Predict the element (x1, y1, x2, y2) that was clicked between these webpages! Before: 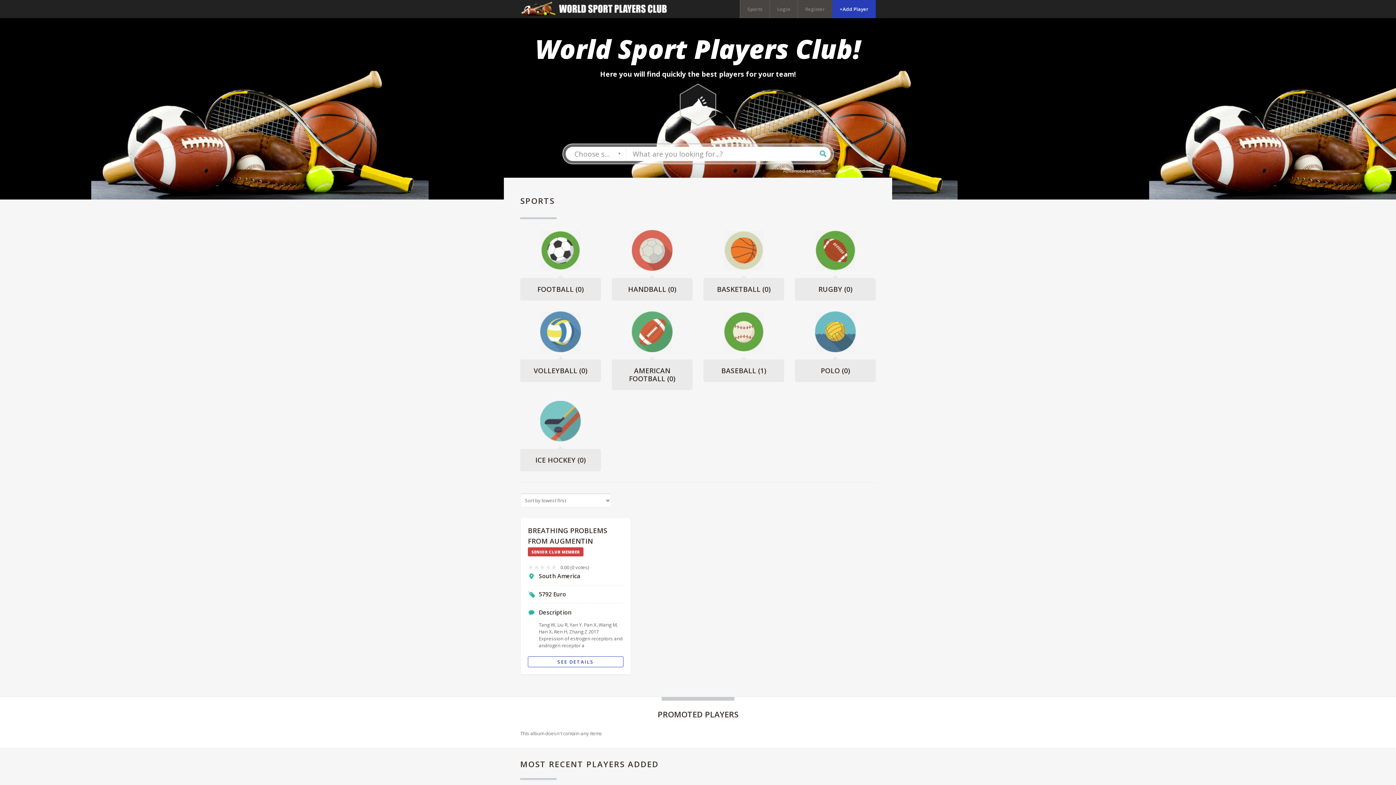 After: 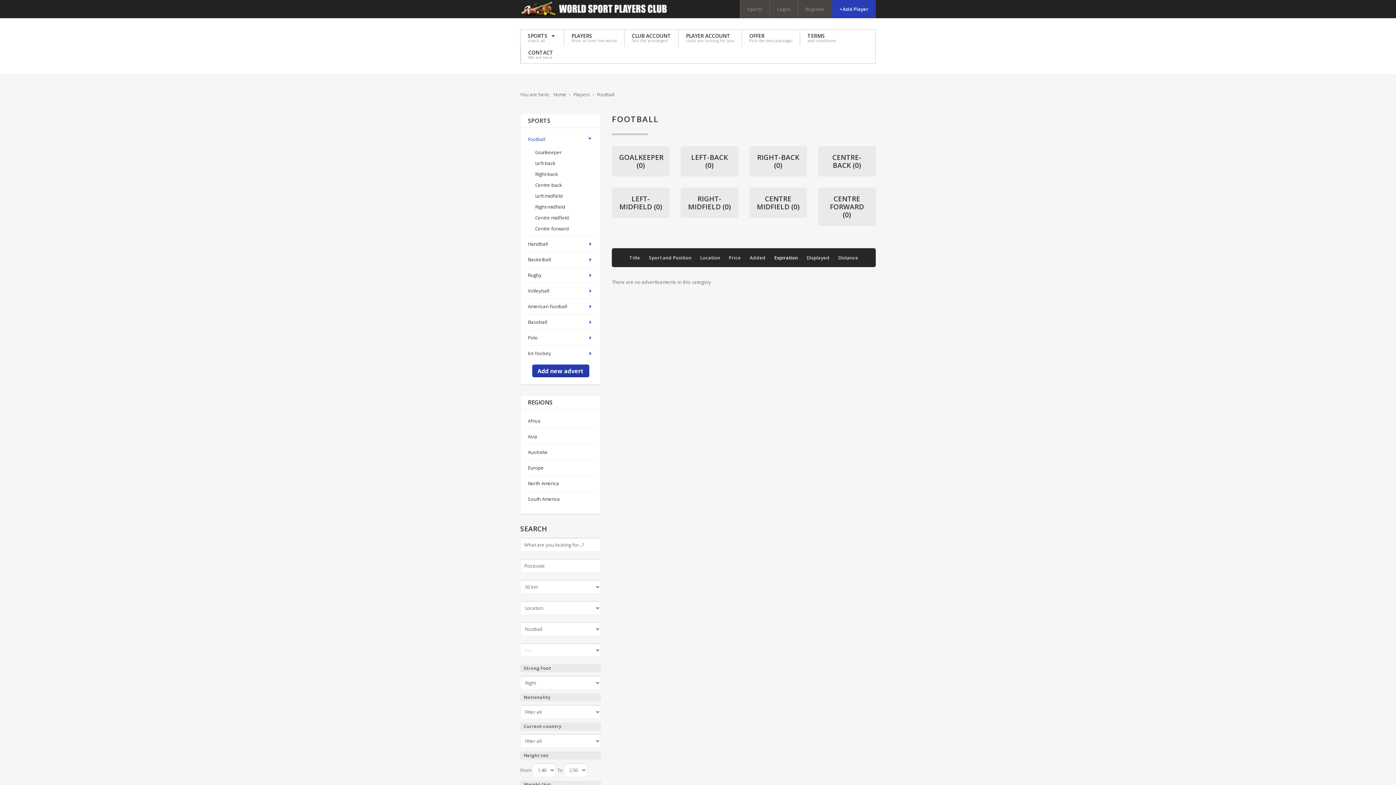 Action: bbox: (520, 230, 601, 270)